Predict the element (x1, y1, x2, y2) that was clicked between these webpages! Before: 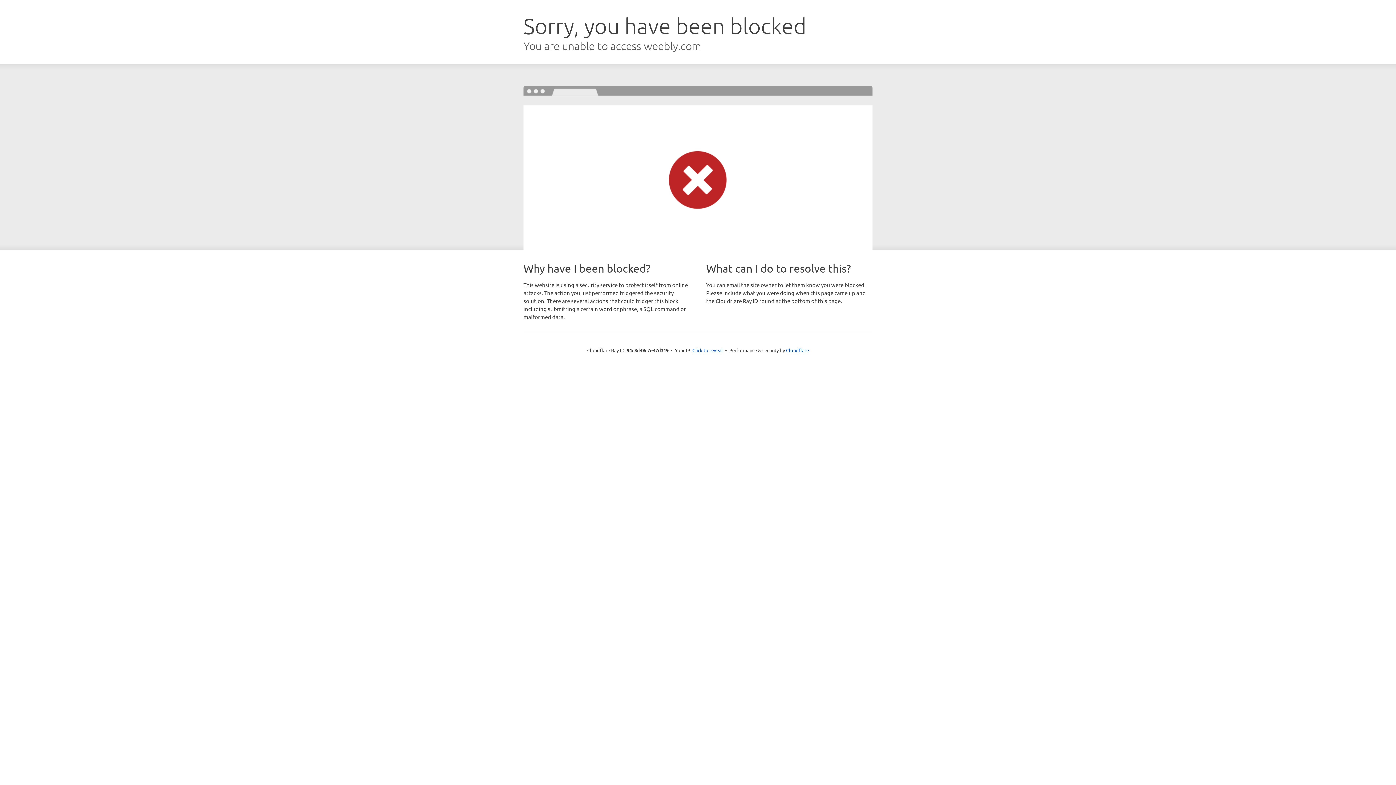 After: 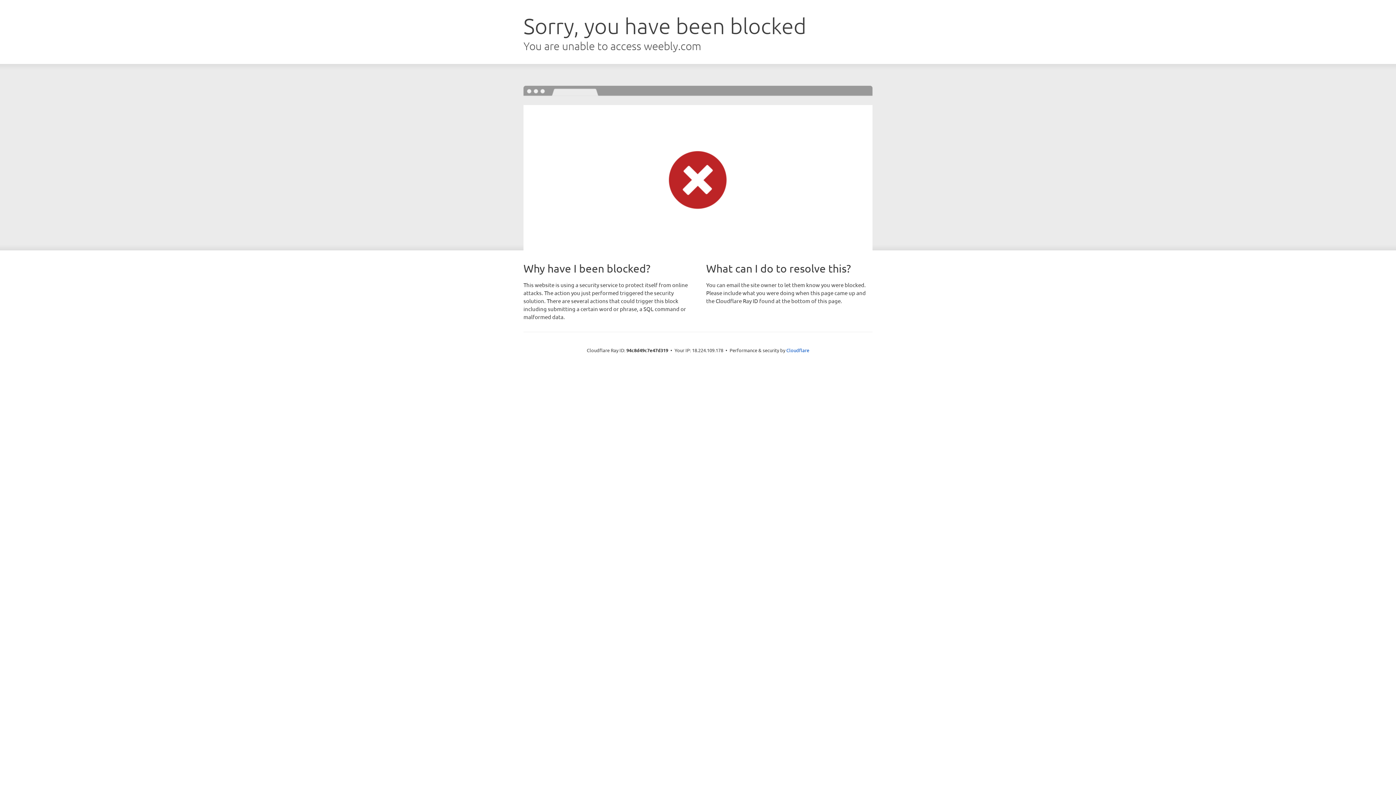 Action: bbox: (692, 346, 723, 353) label: Click to reveal